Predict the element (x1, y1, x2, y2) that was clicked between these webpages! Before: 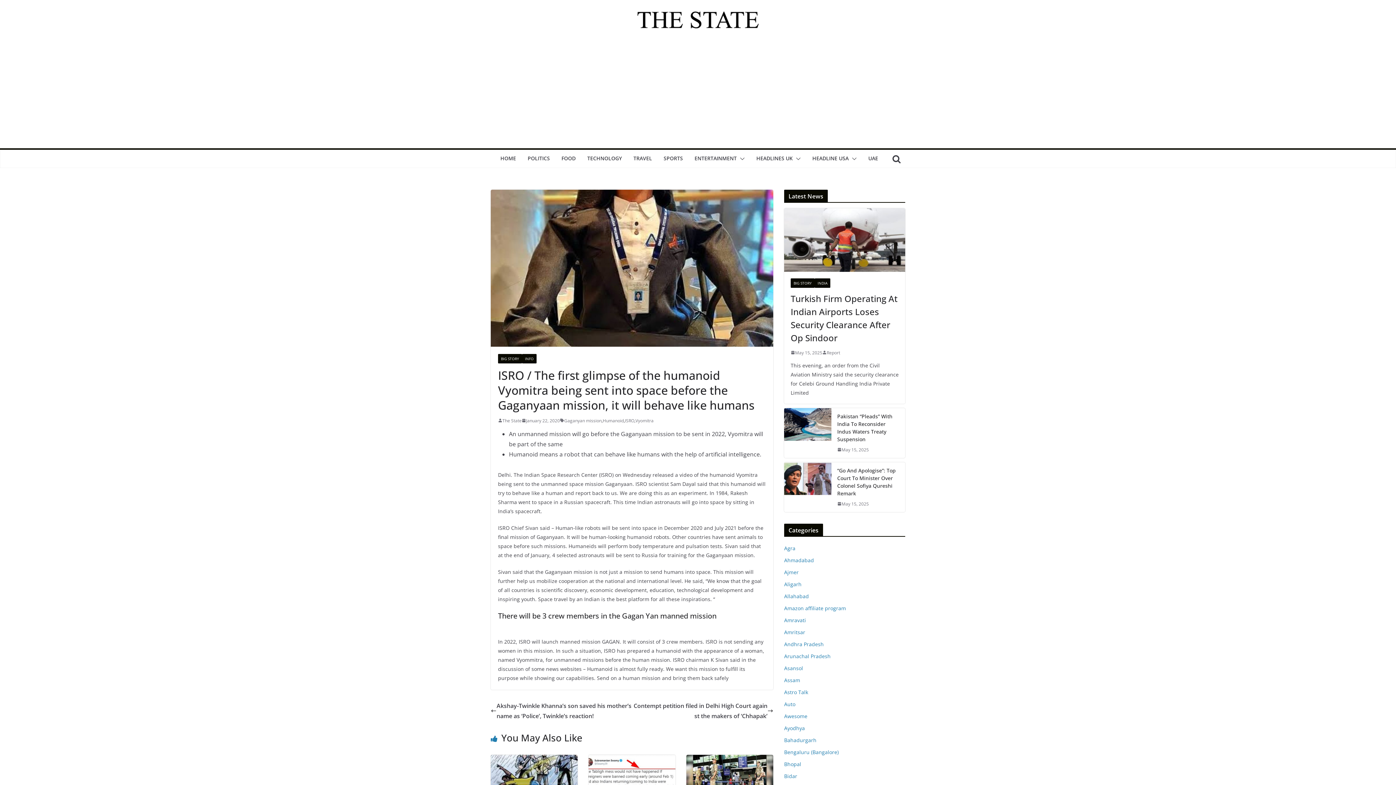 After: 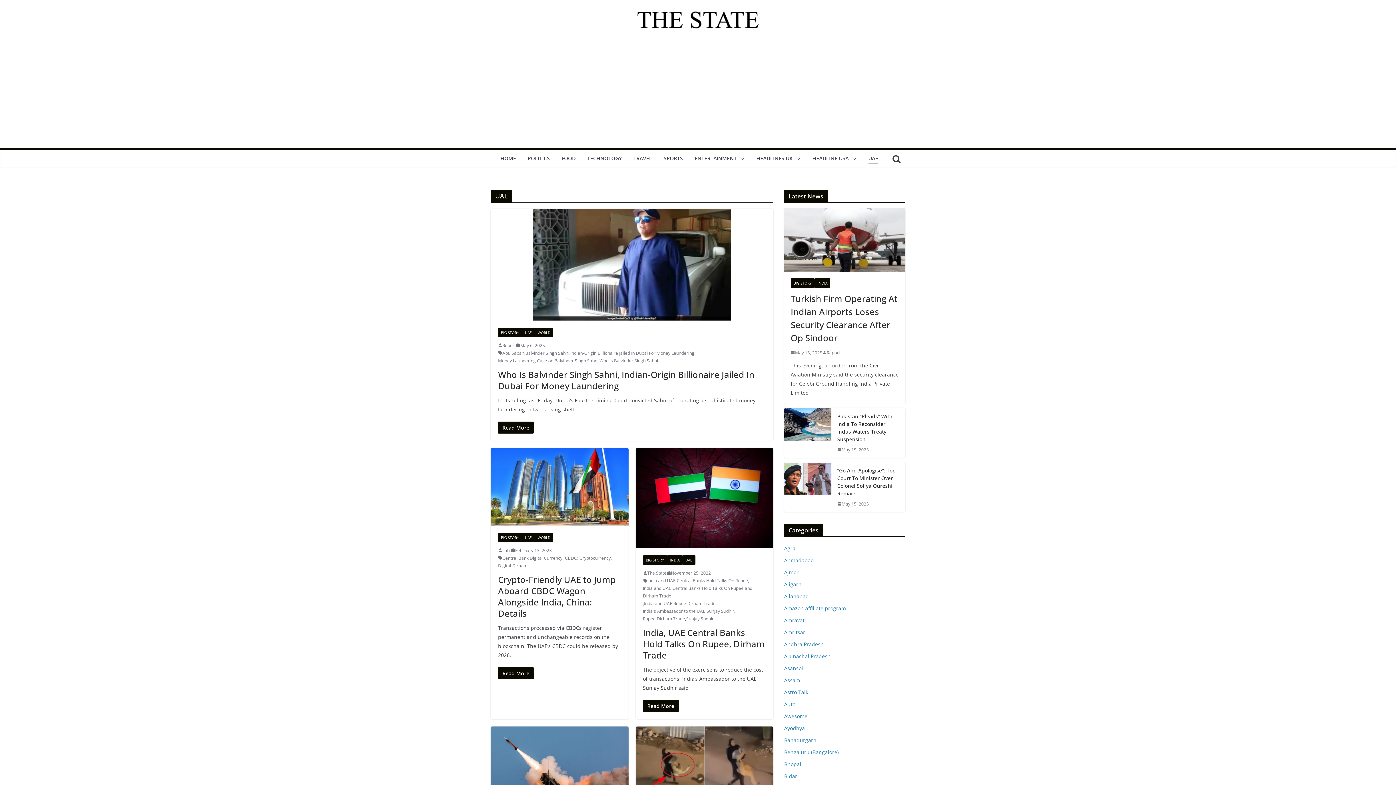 Action: label: UAE bbox: (868, 153, 878, 164)